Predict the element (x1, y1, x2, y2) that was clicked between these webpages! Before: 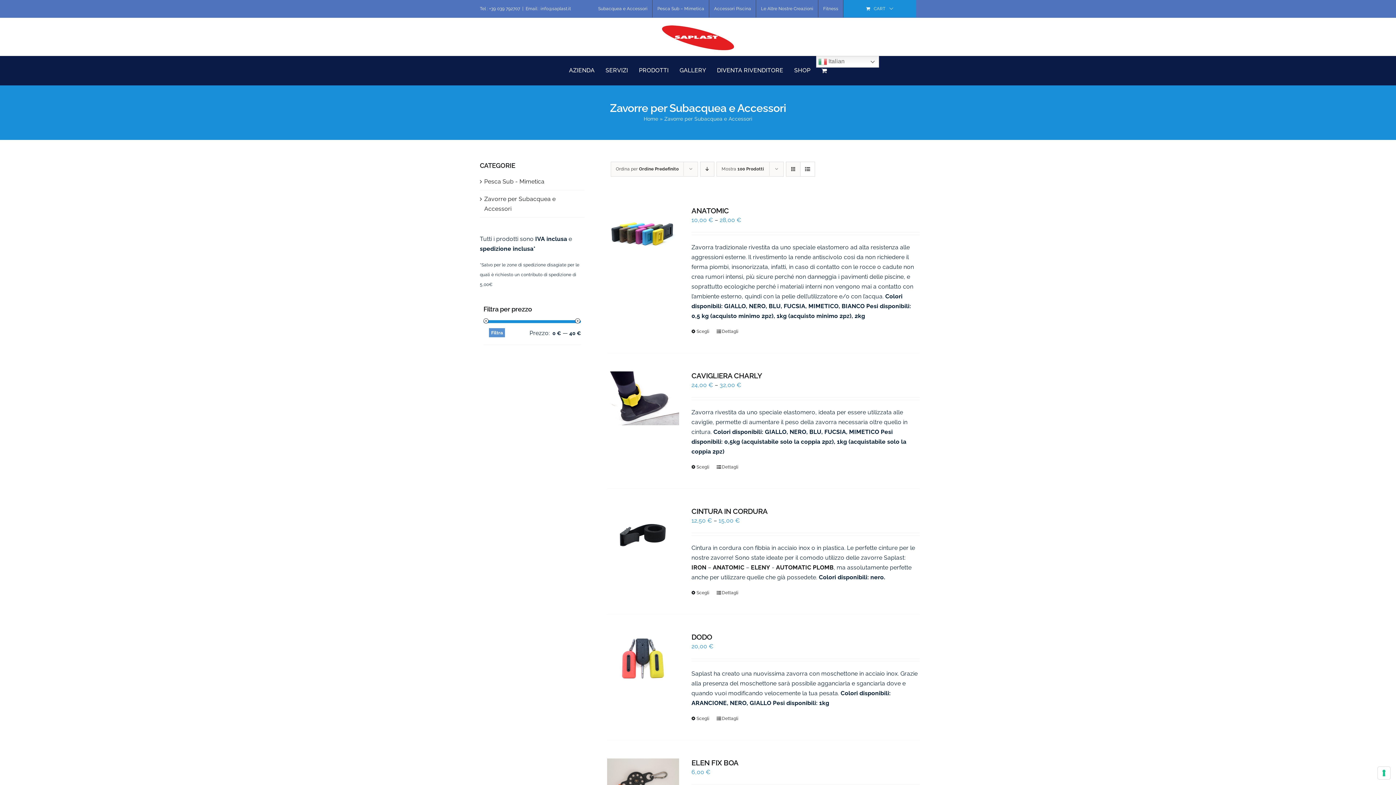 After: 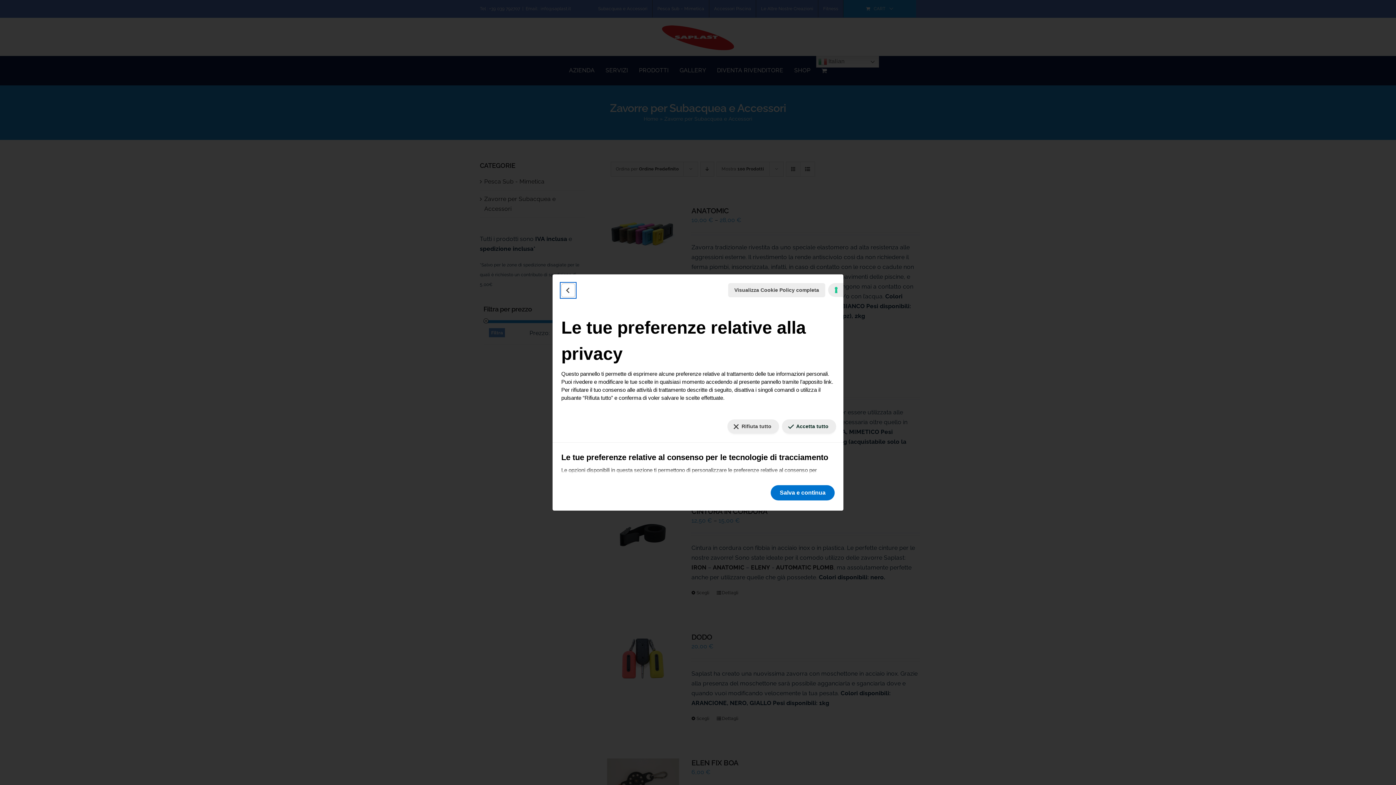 Action: label: Le tue preferenze relative al consenso per le tecnologie di tracciamento bbox: (1378, 767, 1390, 779)